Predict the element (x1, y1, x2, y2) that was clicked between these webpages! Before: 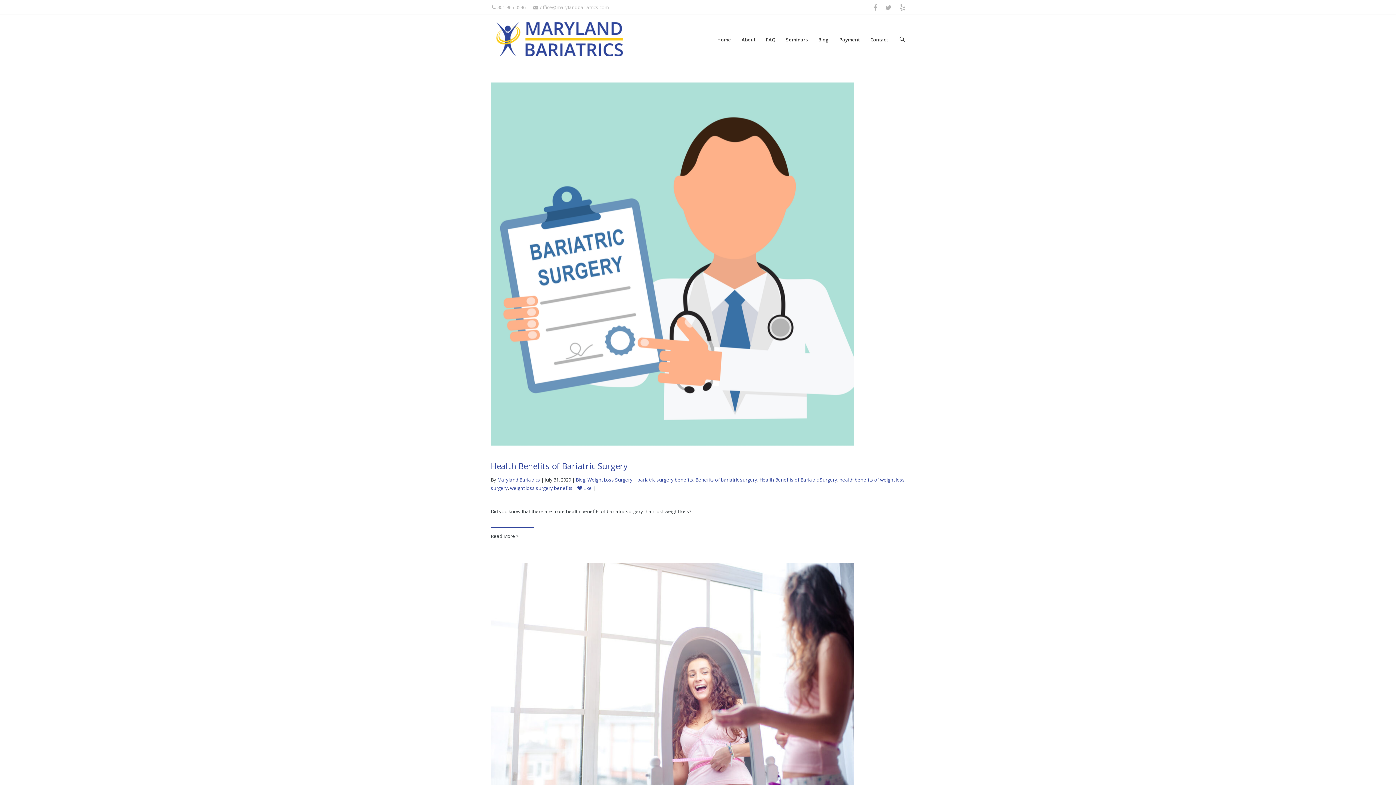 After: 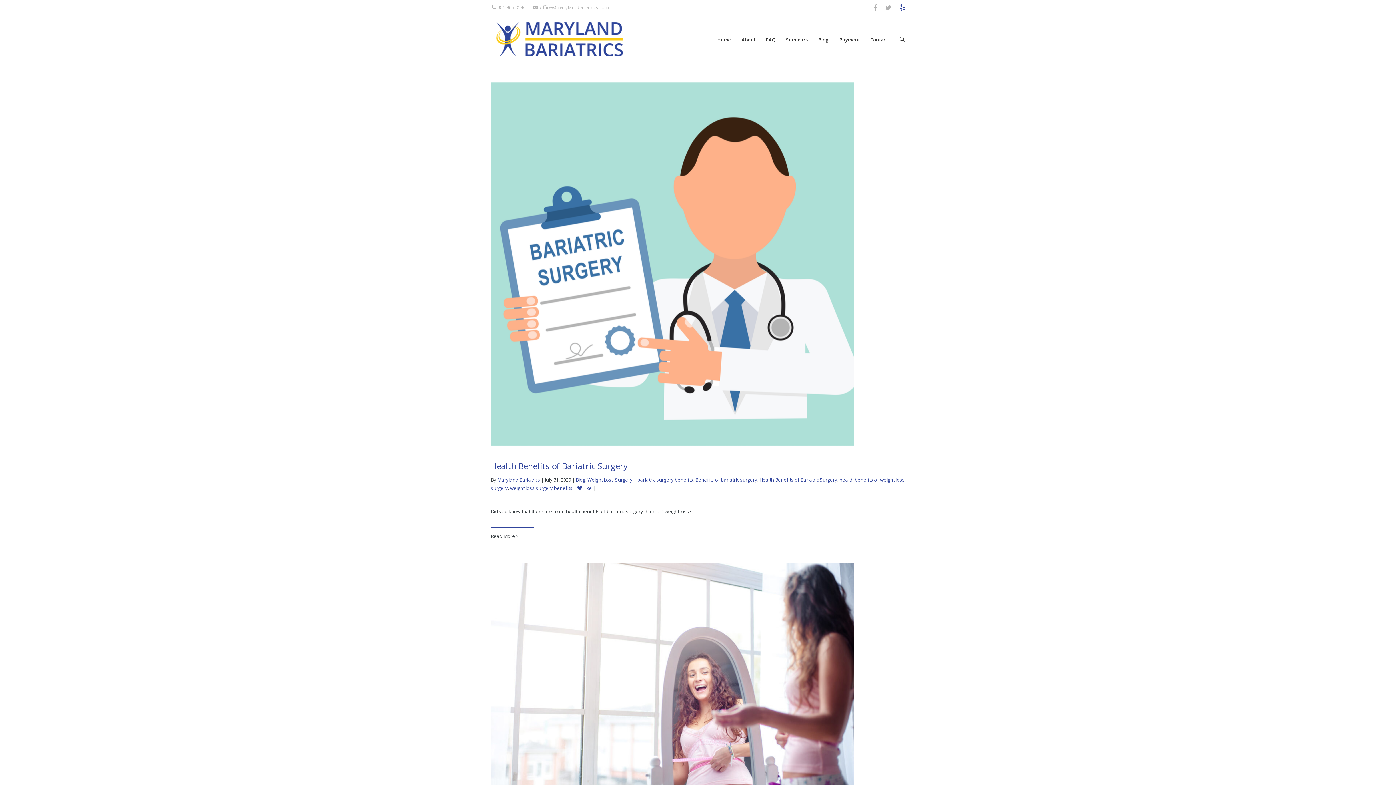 Action: bbox: (896, 2, 905, 12)